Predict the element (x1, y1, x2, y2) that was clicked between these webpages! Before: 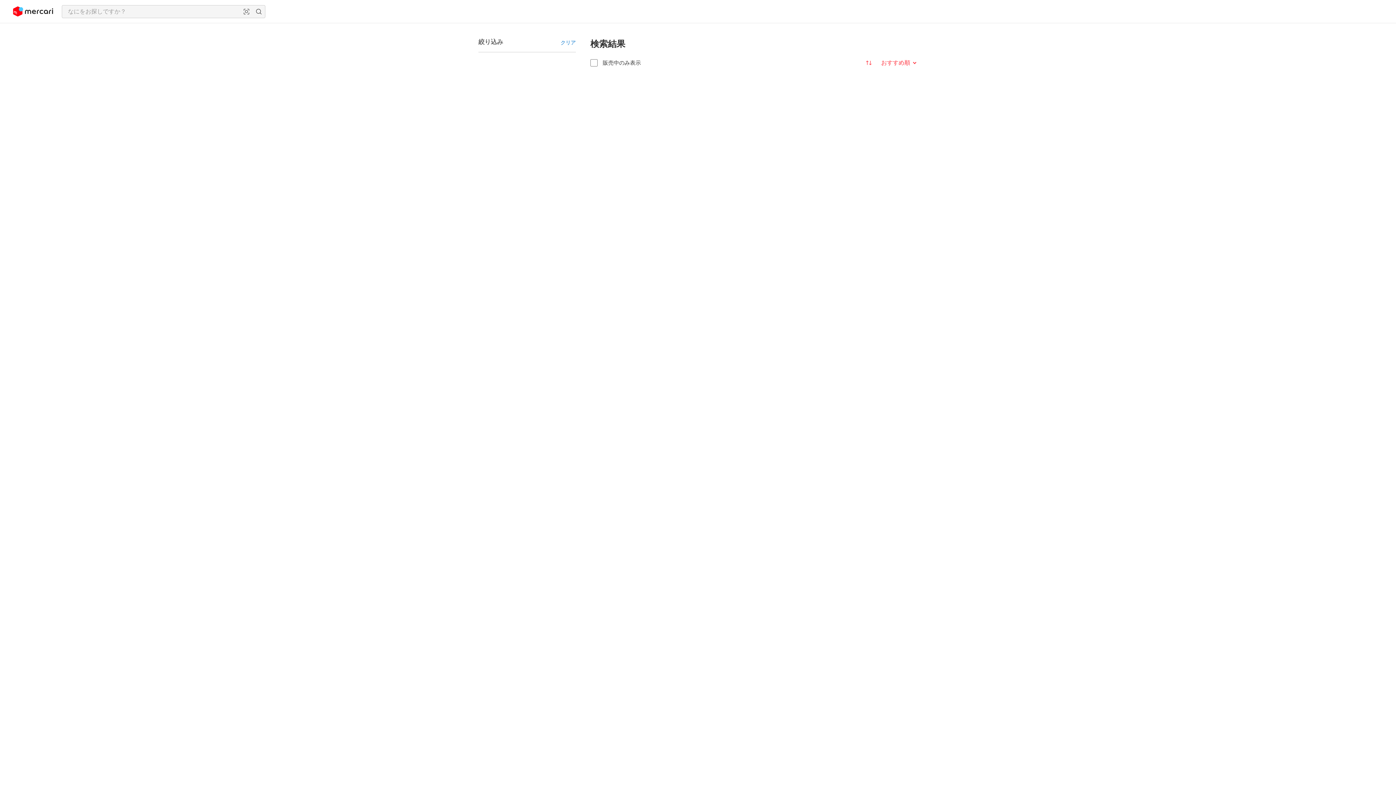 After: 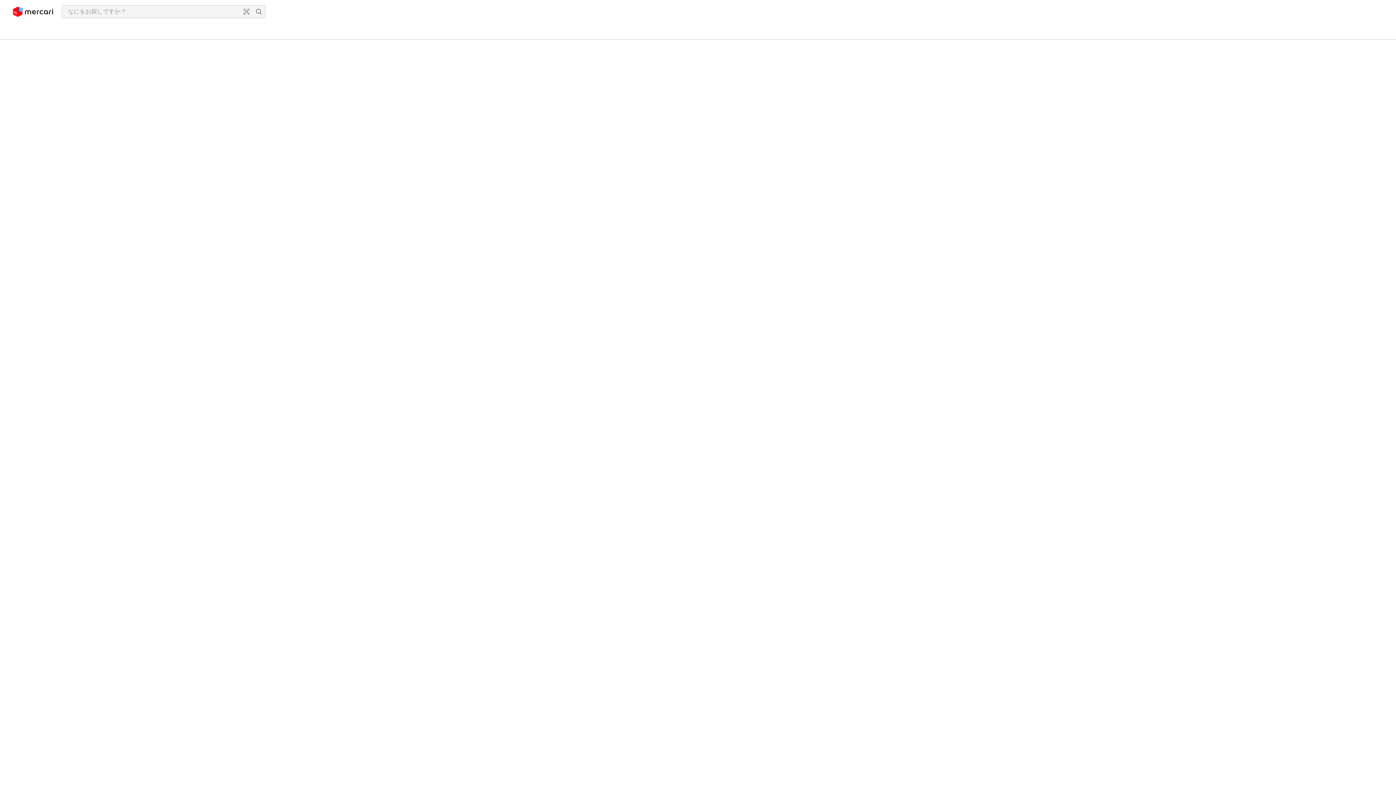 Action: bbox: (13, 2, 53, 20)